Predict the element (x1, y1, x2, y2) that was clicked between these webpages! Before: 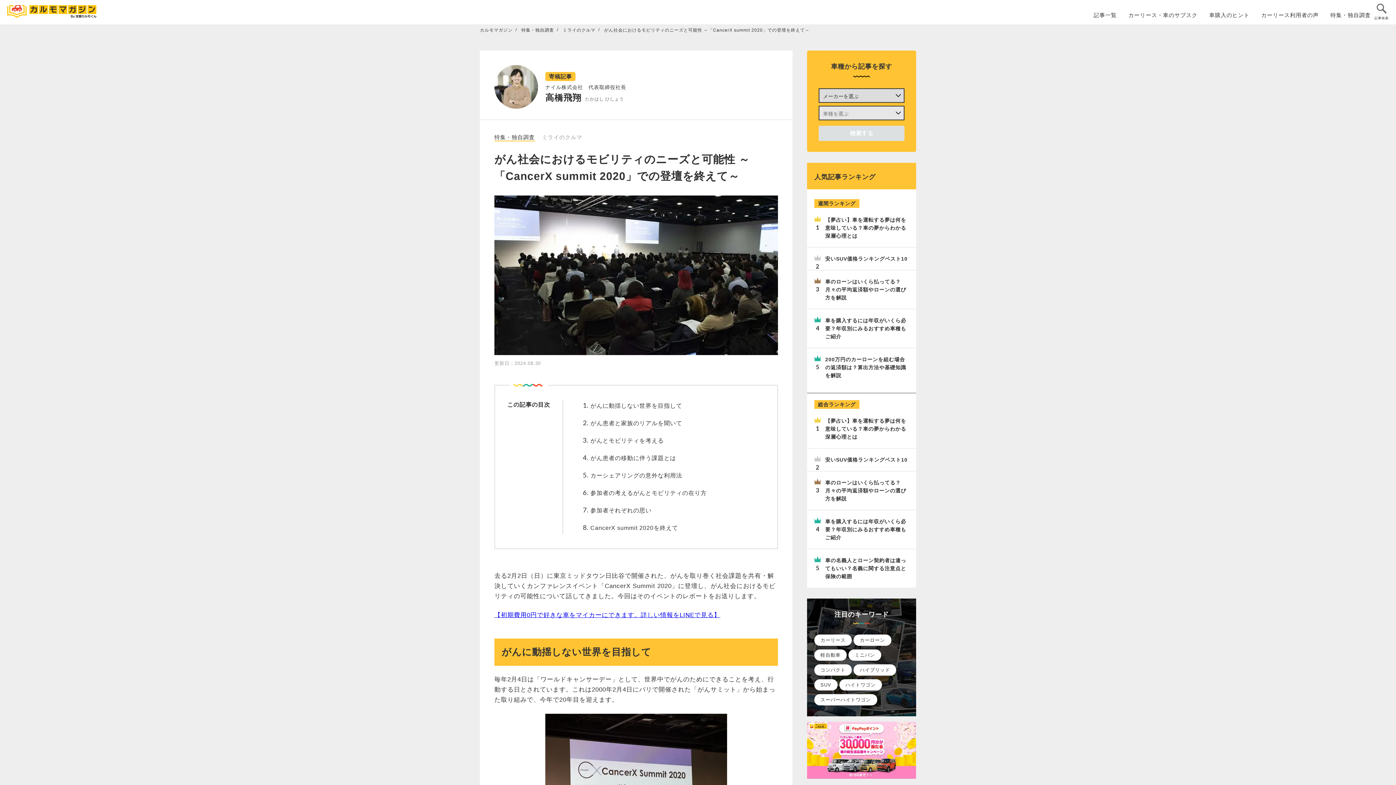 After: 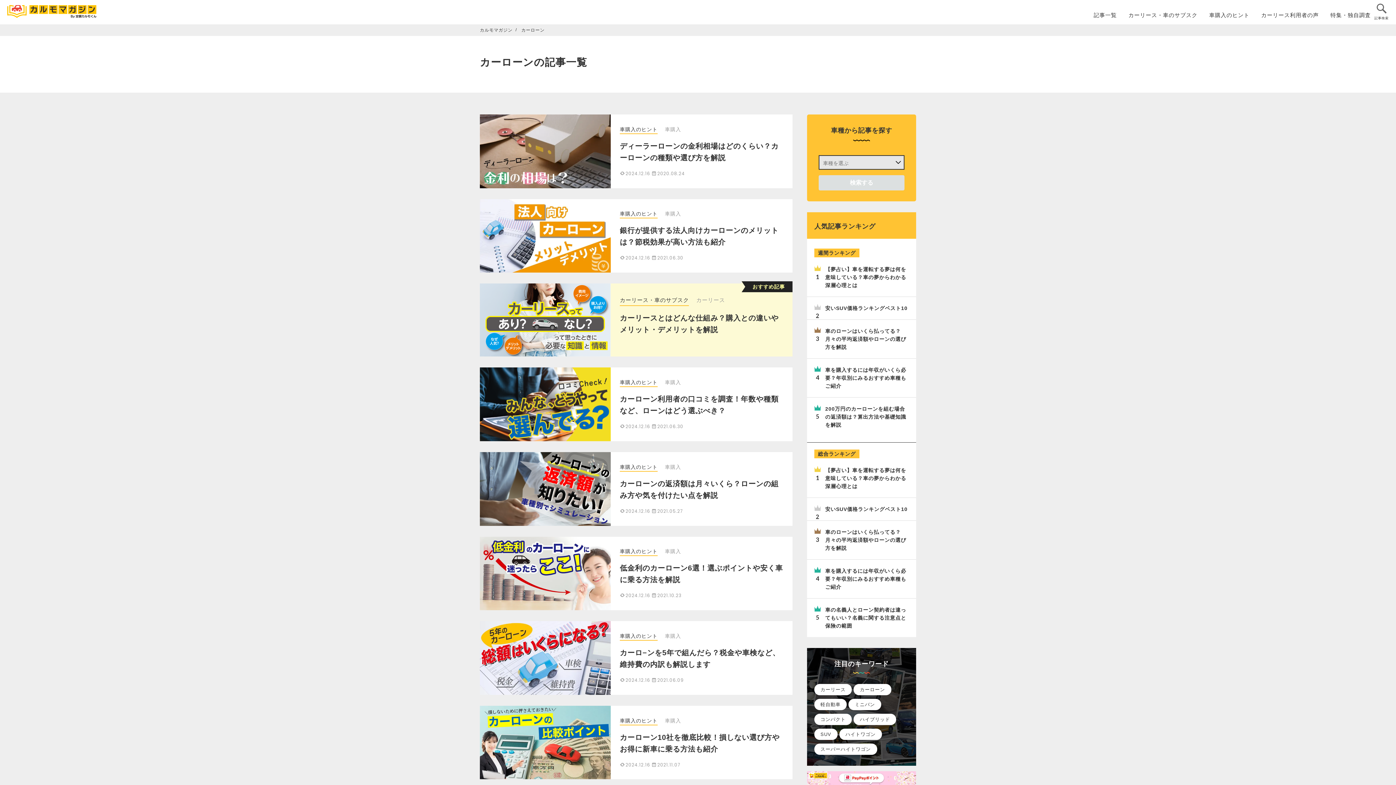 Action: label: カーローン bbox: (853, 634, 891, 646)